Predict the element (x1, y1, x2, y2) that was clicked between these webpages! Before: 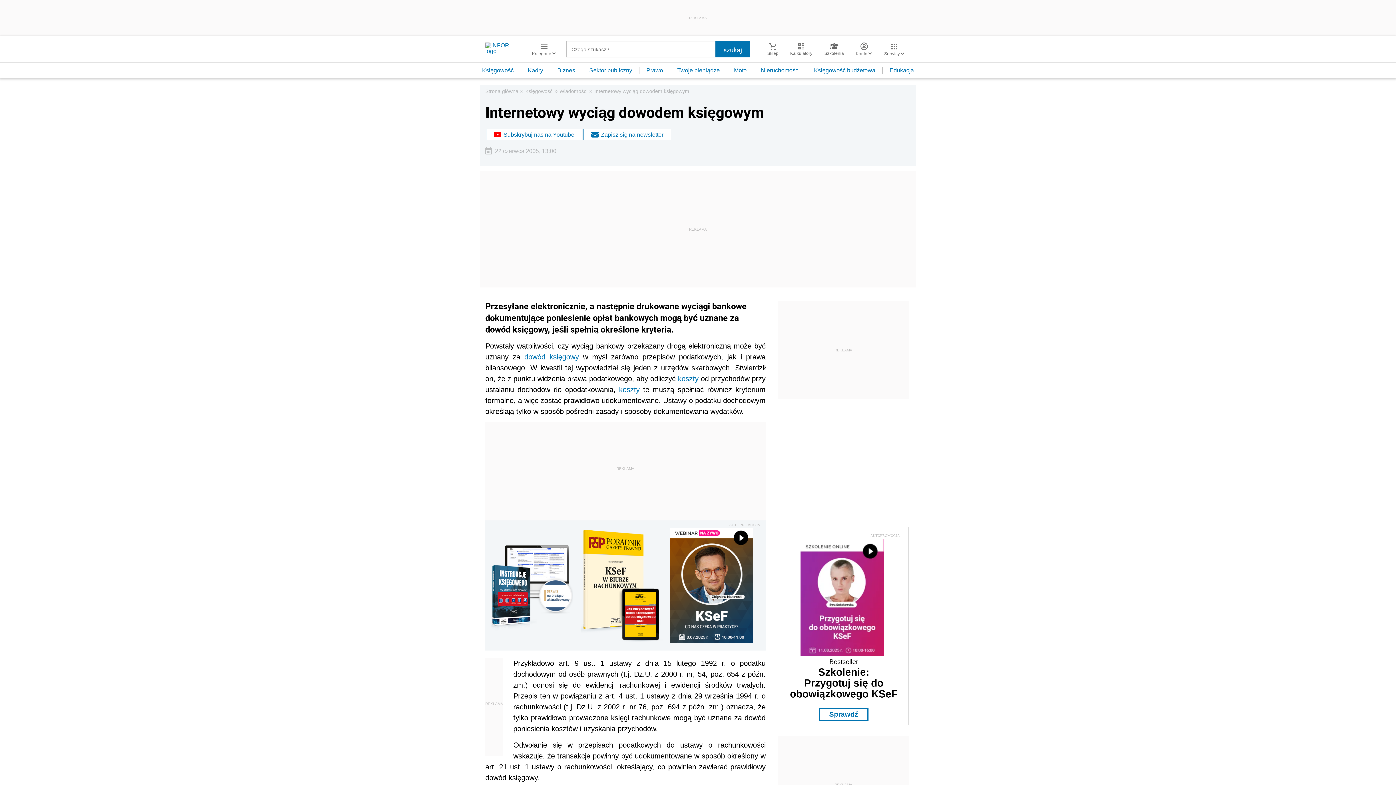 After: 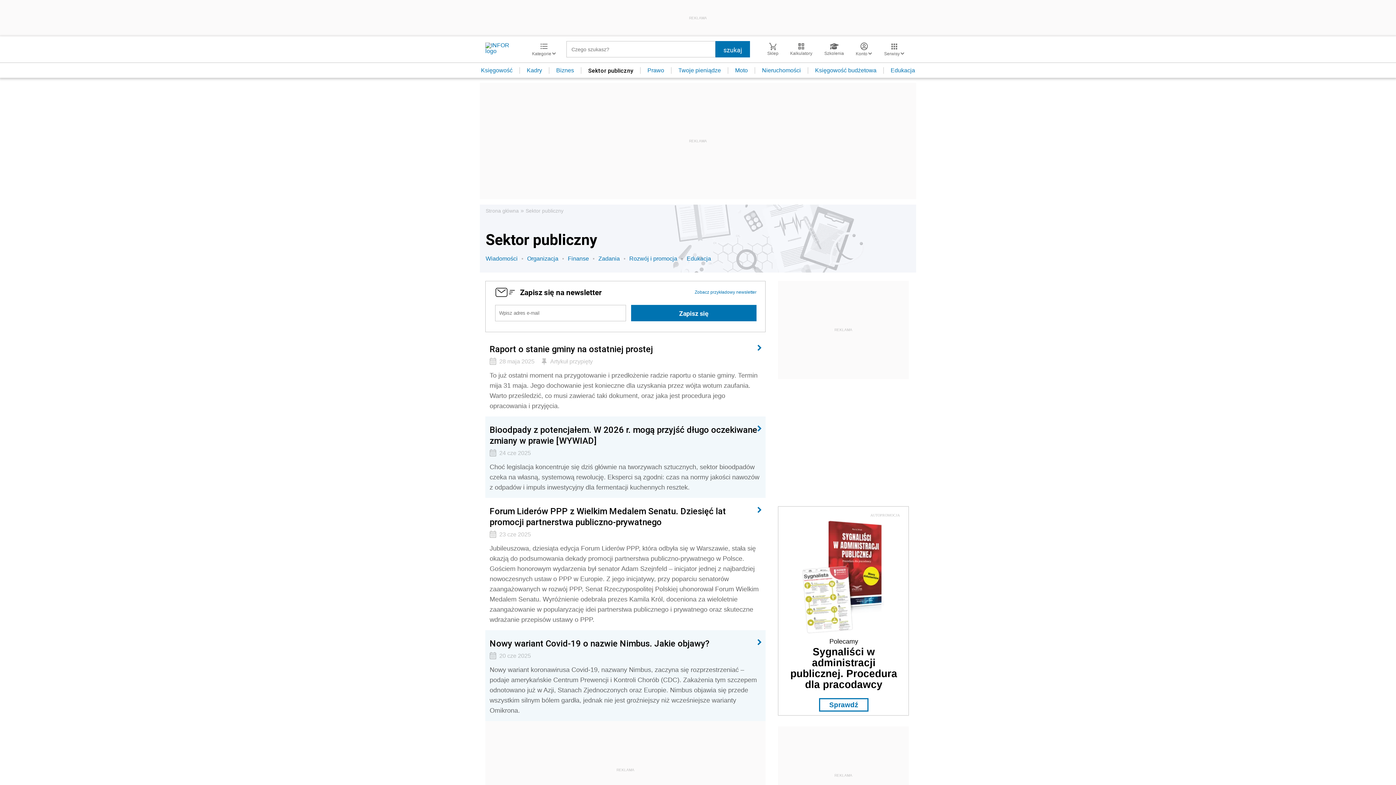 Action: bbox: (582, 67, 639, 73) label: Sektor publiczny